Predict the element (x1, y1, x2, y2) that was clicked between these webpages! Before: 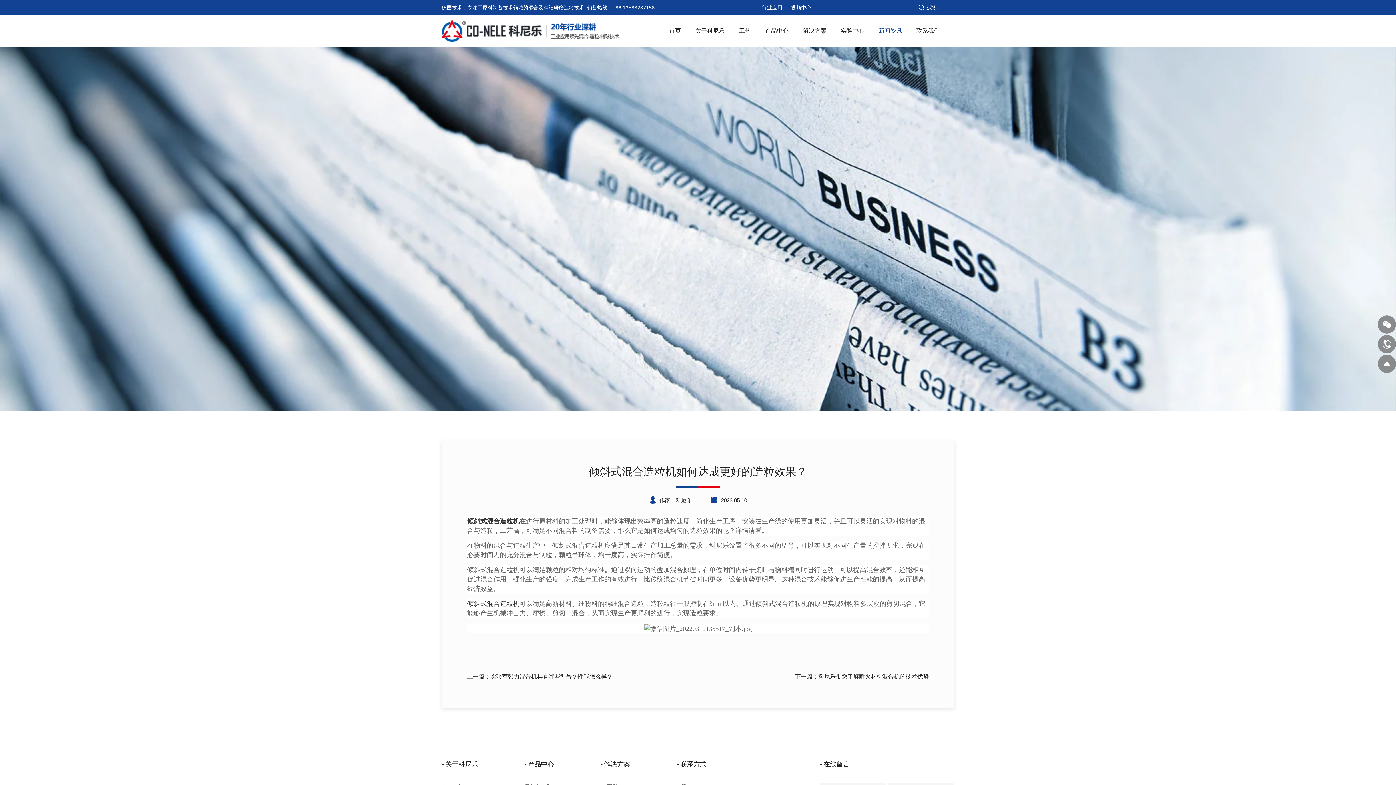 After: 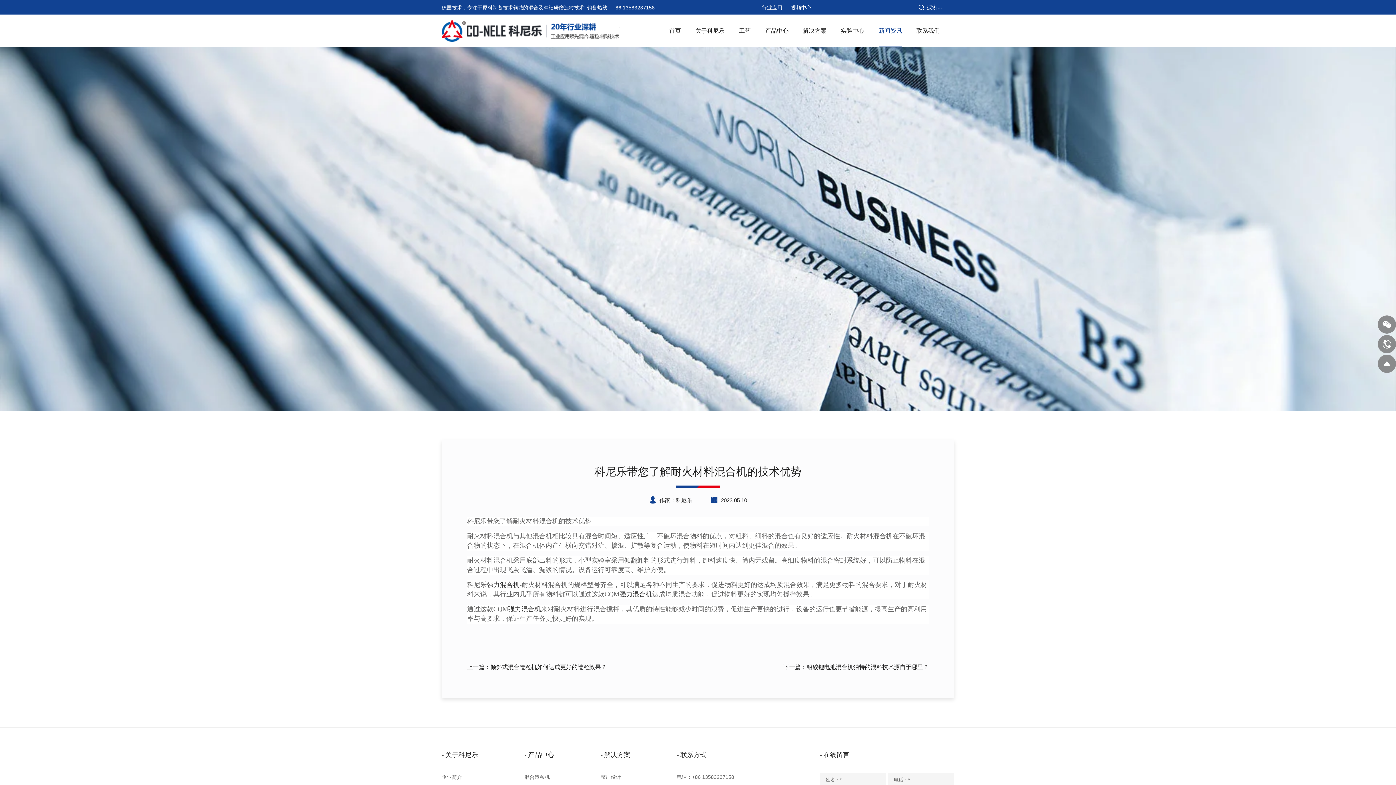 Action: label: 下一篇：科尼乐带您了解耐火材料混合机的技术优势 bbox: (703, 671, 929, 682)